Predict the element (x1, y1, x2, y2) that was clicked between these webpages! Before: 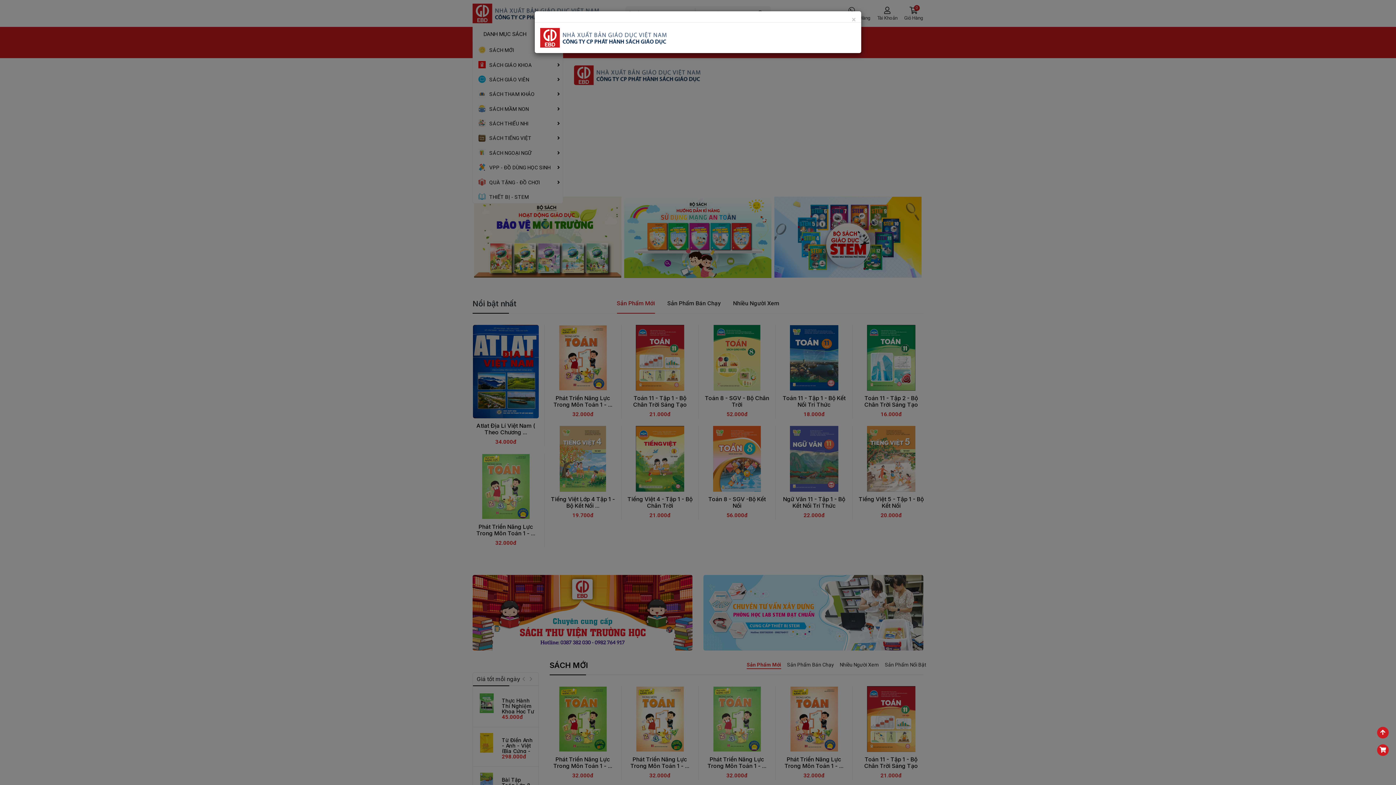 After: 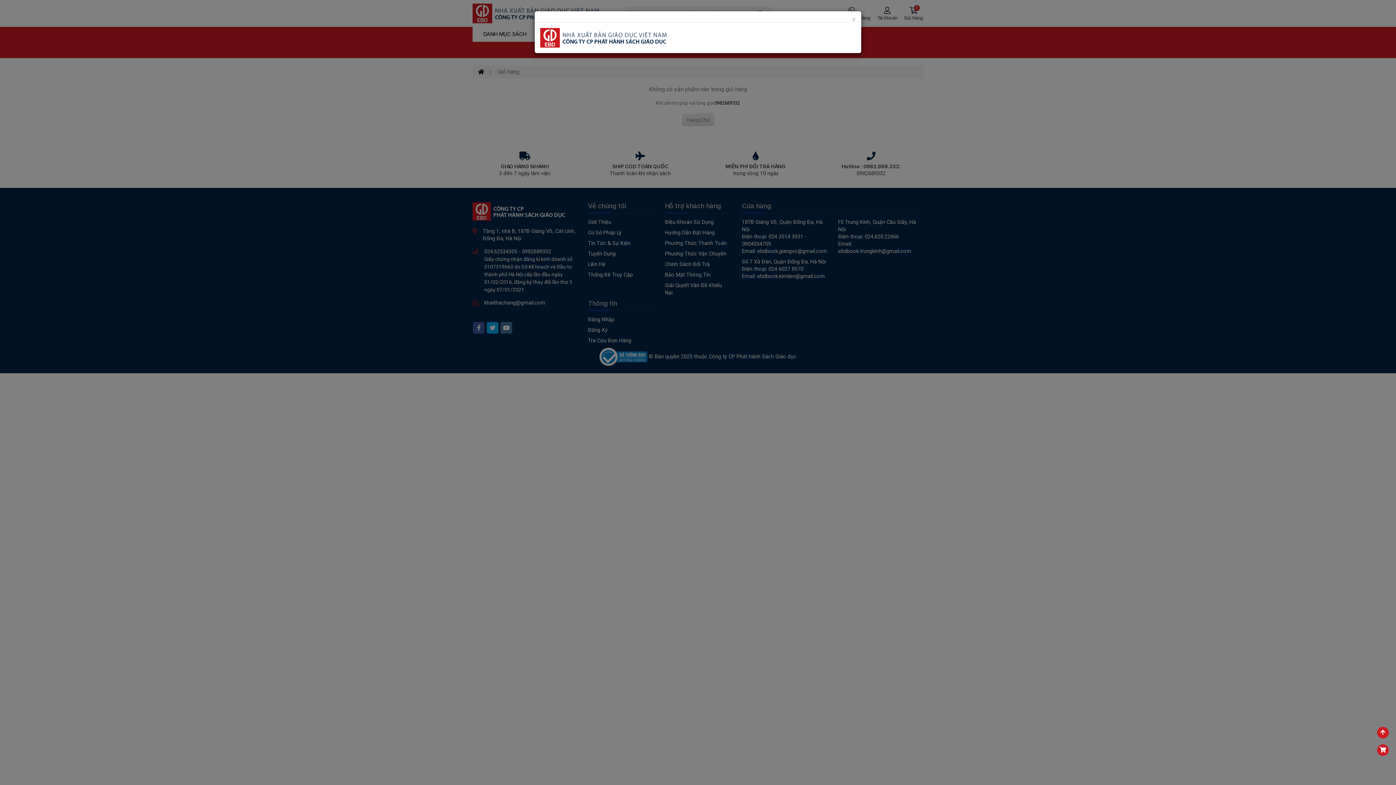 Action: bbox: (1377, 744, 1389, 756)